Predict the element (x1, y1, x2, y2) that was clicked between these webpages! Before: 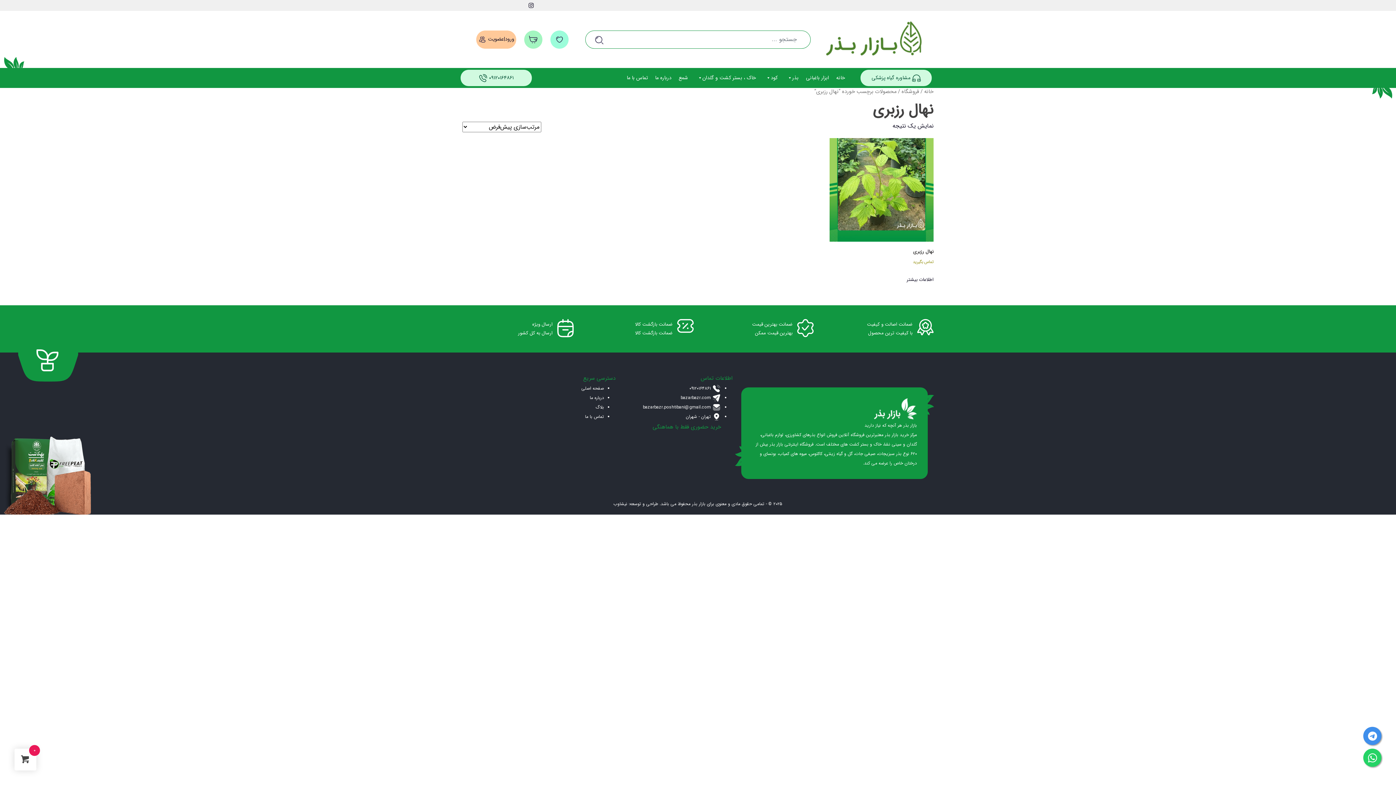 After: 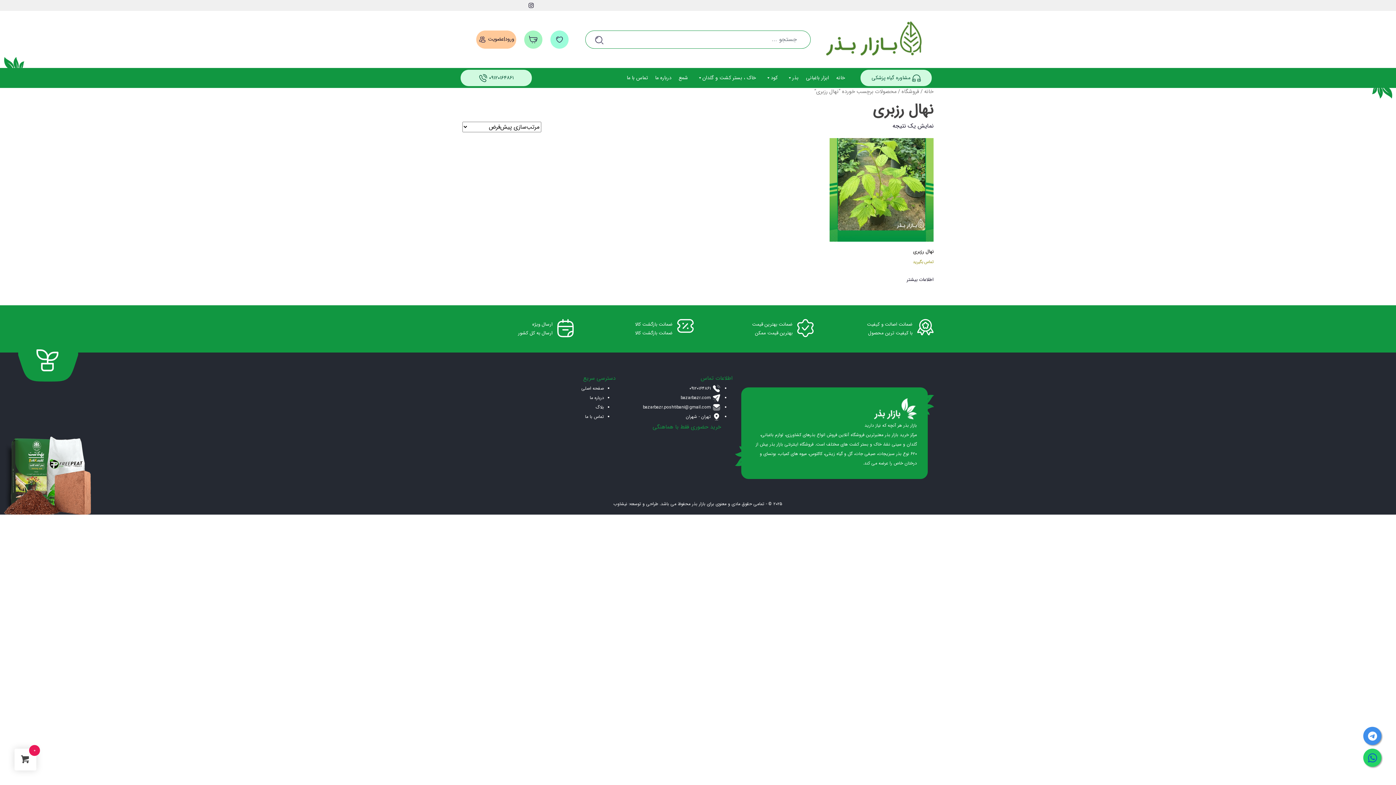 Action: bbox: (1363, 749, 1381, 767)